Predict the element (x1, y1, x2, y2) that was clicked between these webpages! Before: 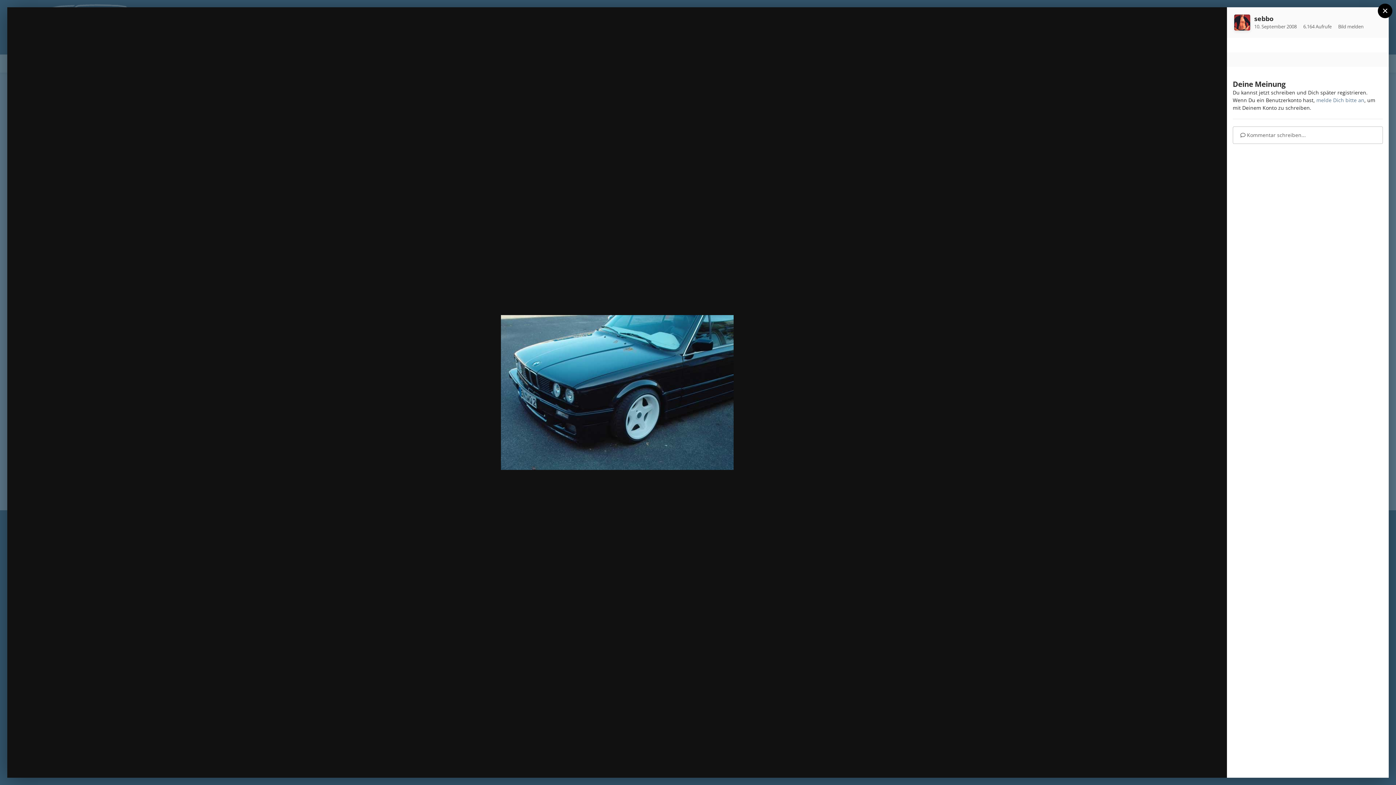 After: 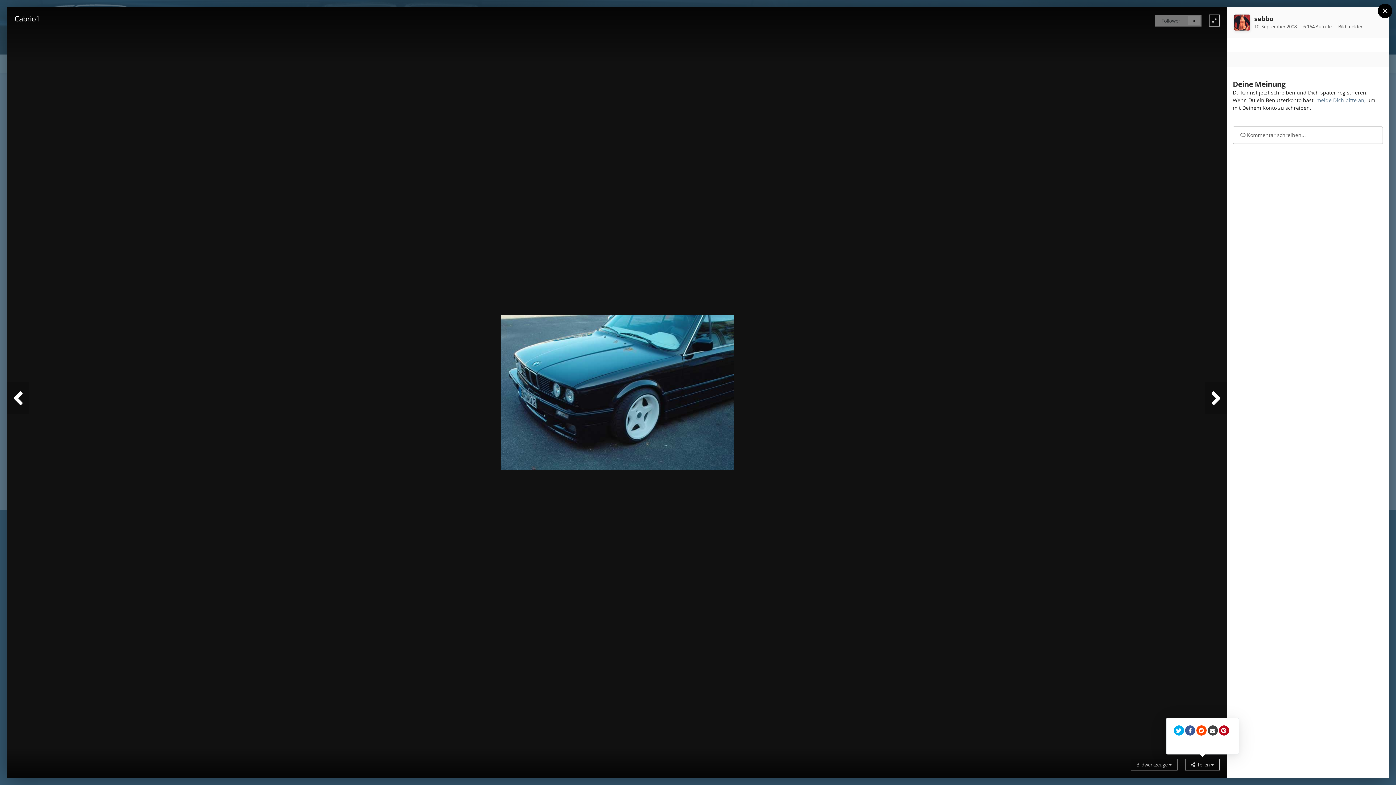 Action: label:   Teilen  bbox: (1185, 759, 1220, 770)